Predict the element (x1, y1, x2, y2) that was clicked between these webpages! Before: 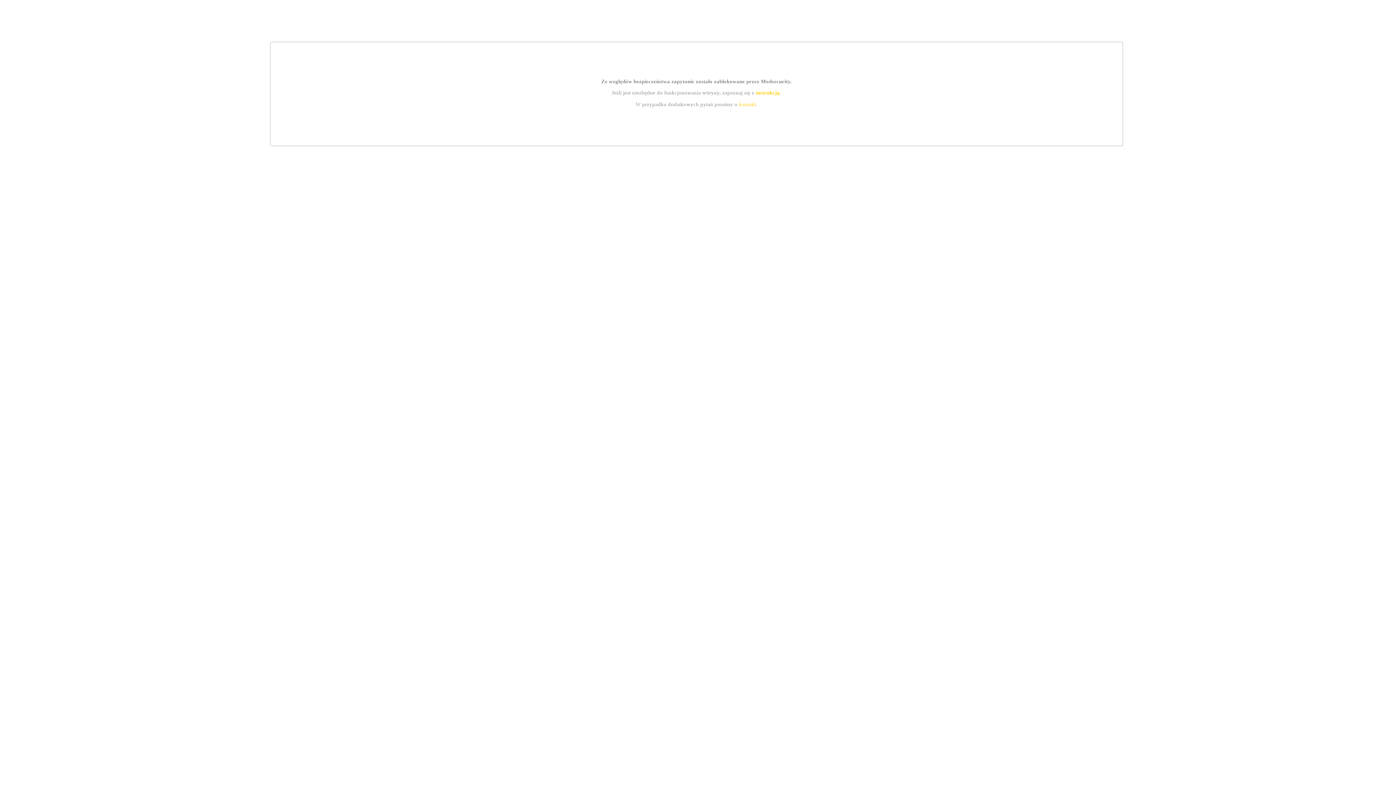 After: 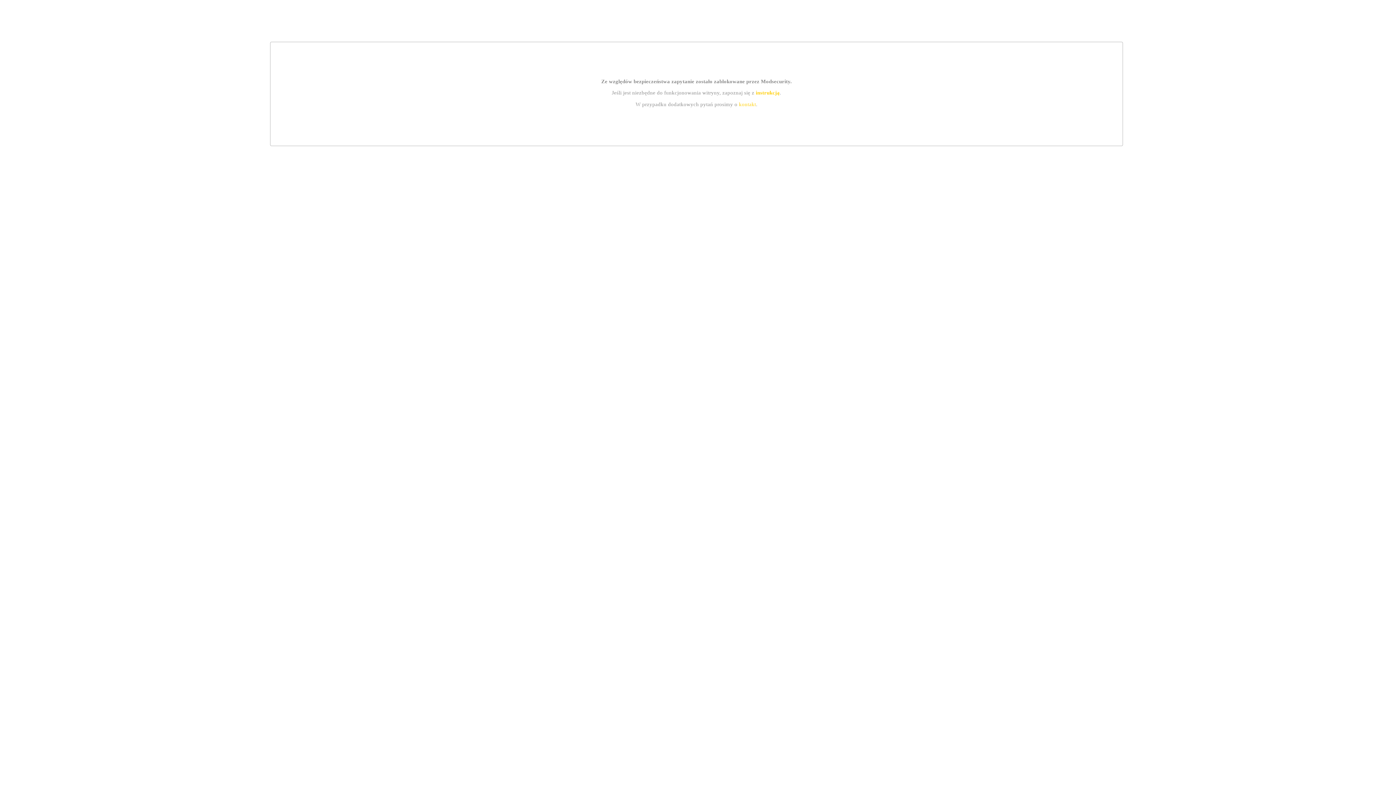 Action: label: instrukcją bbox: (755, 89, 779, 95)